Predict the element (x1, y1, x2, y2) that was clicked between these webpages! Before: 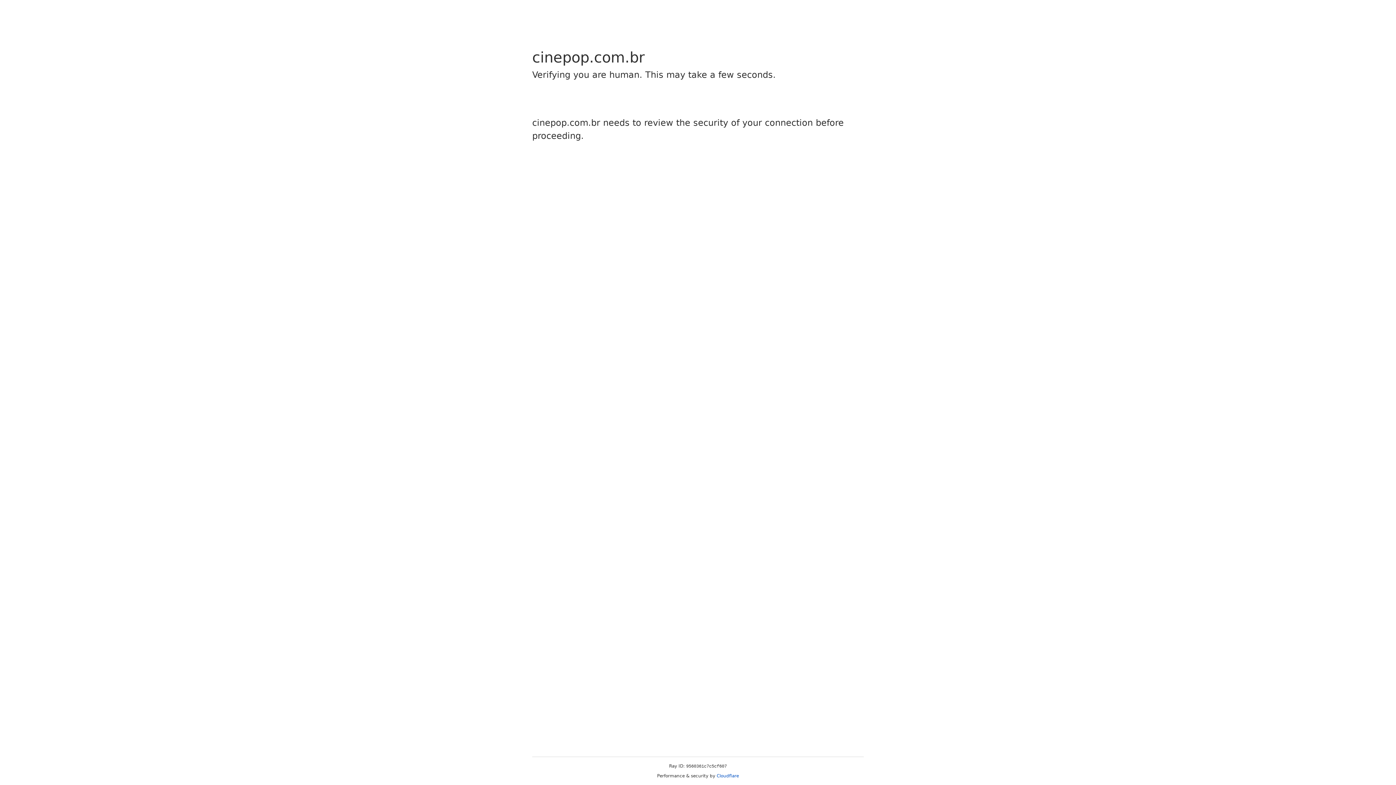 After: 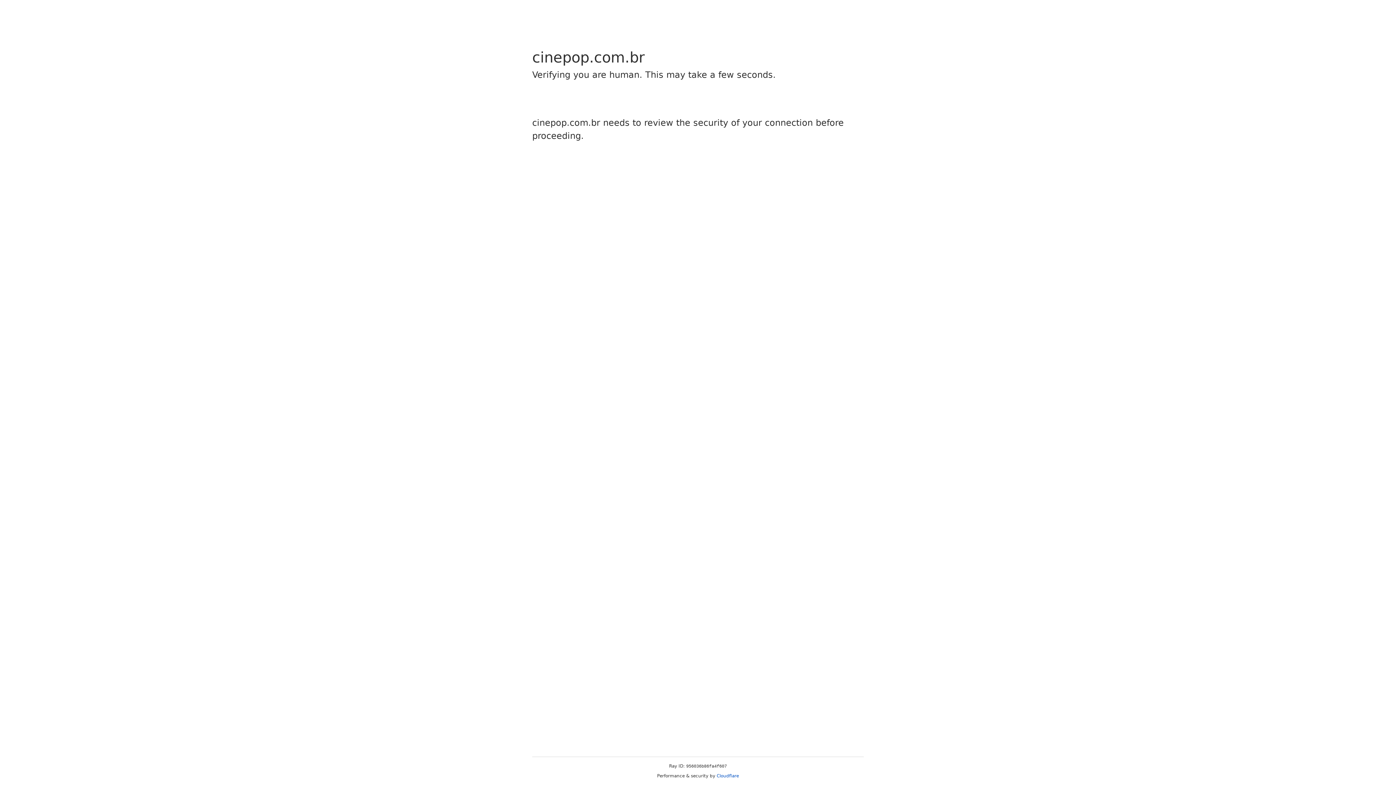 Action: label: Cloudflare bbox: (716, 773, 739, 778)